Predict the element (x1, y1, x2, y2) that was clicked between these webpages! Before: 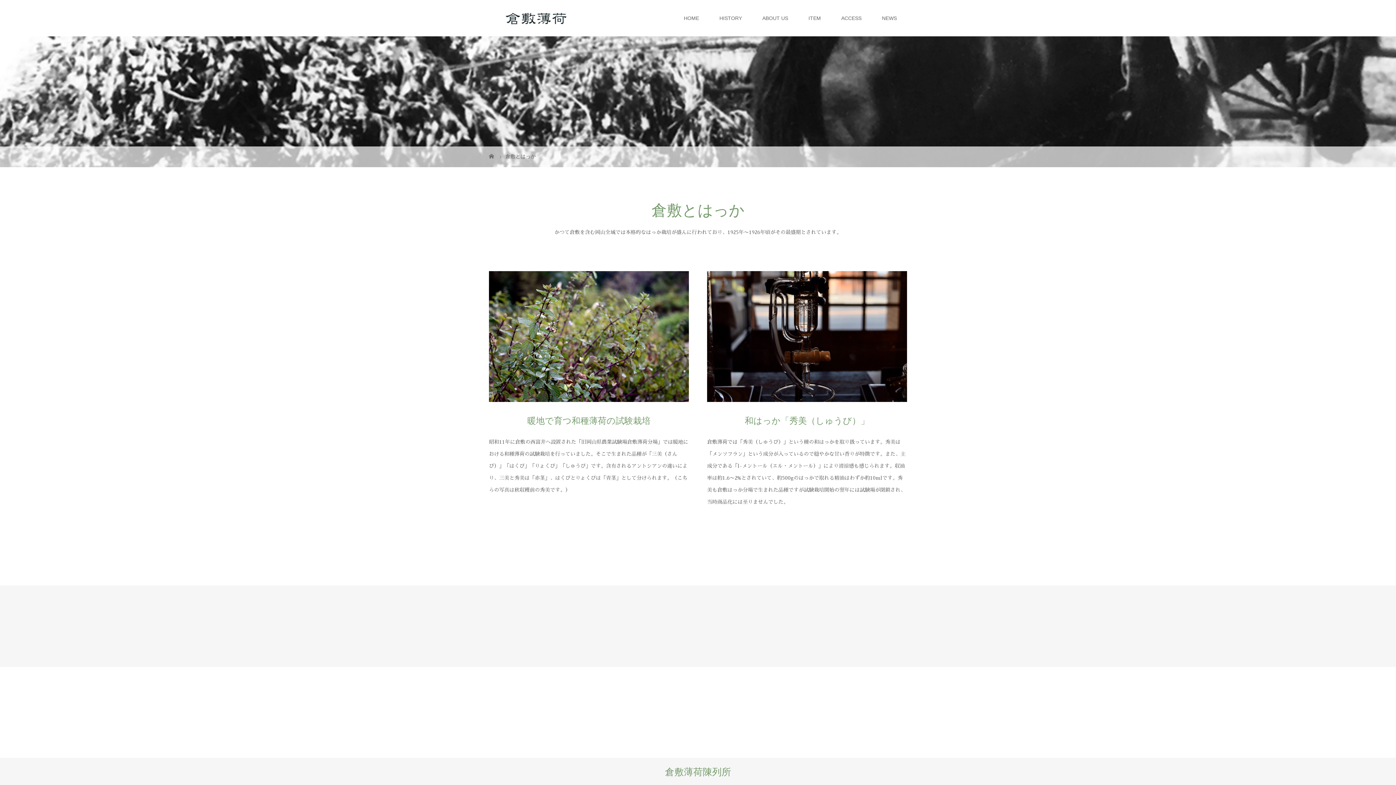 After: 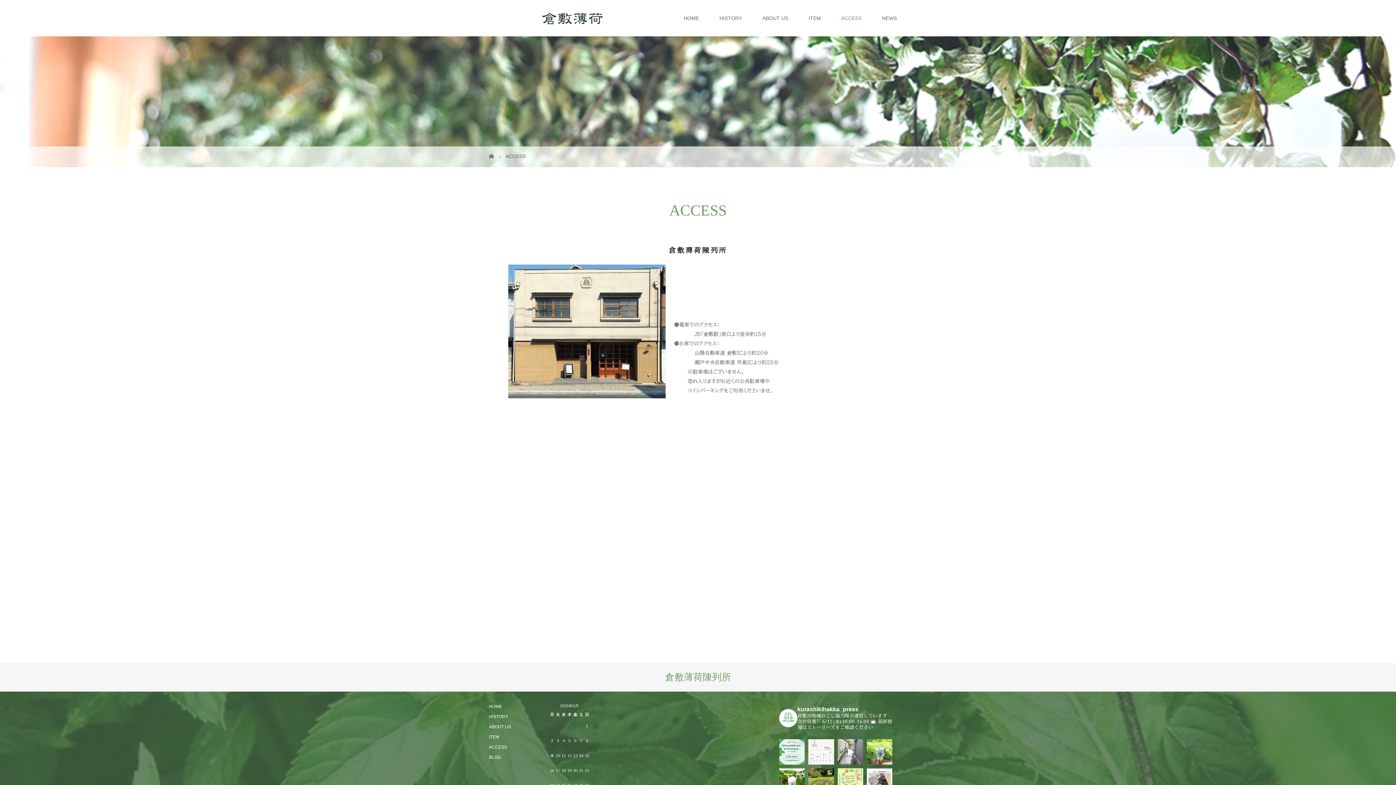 Action: bbox: (831, 0, 872, 36) label: ACCESS